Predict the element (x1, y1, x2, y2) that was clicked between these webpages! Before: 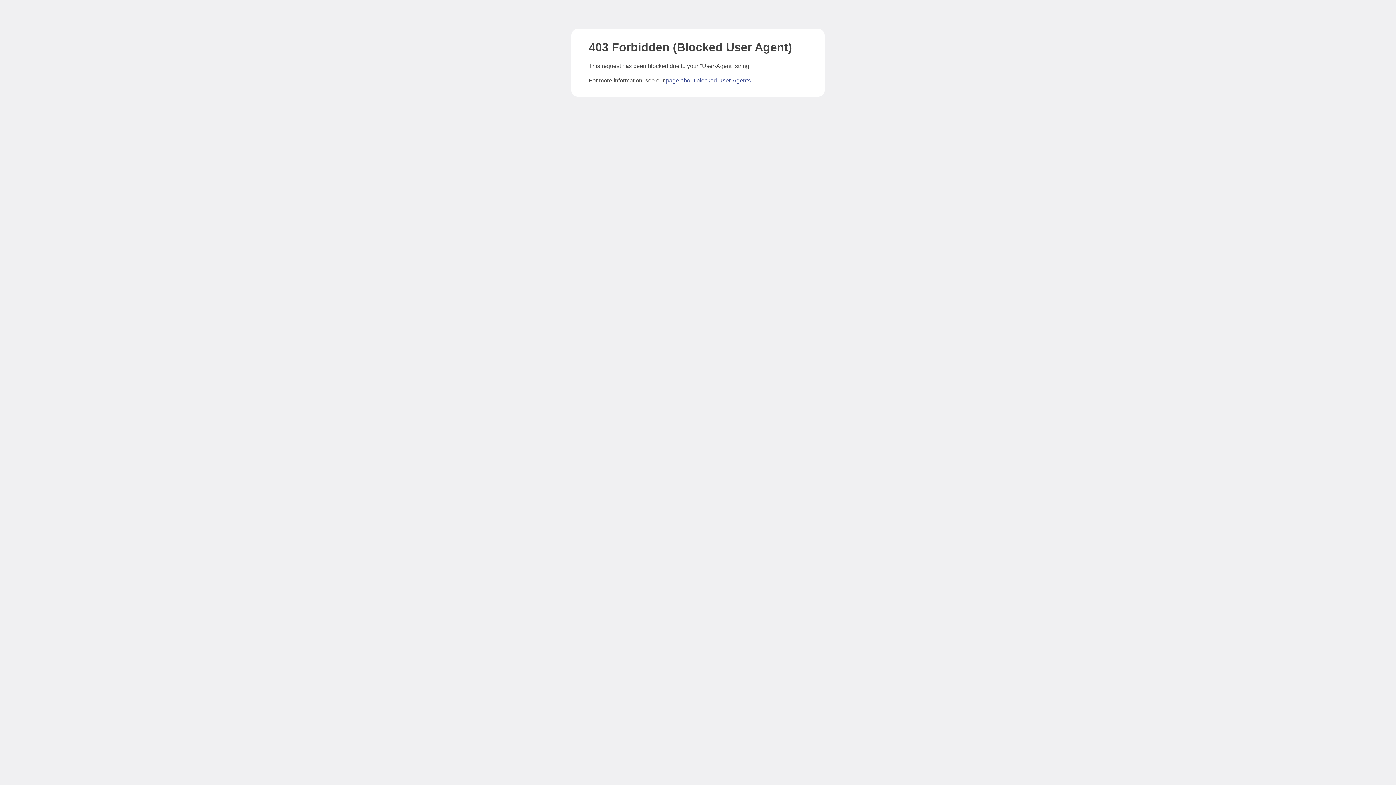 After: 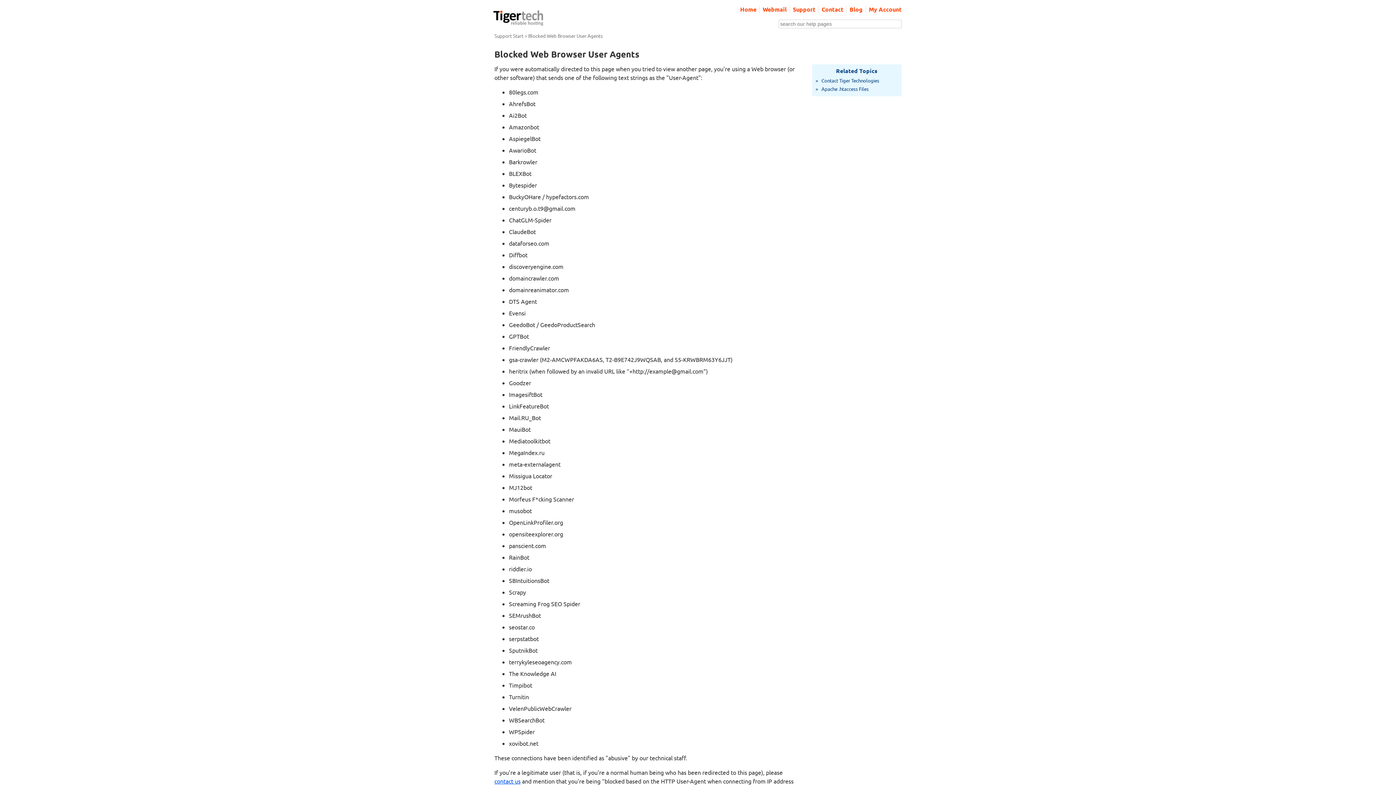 Action: label: page about blocked User-Agents bbox: (666, 77, 750, 83)